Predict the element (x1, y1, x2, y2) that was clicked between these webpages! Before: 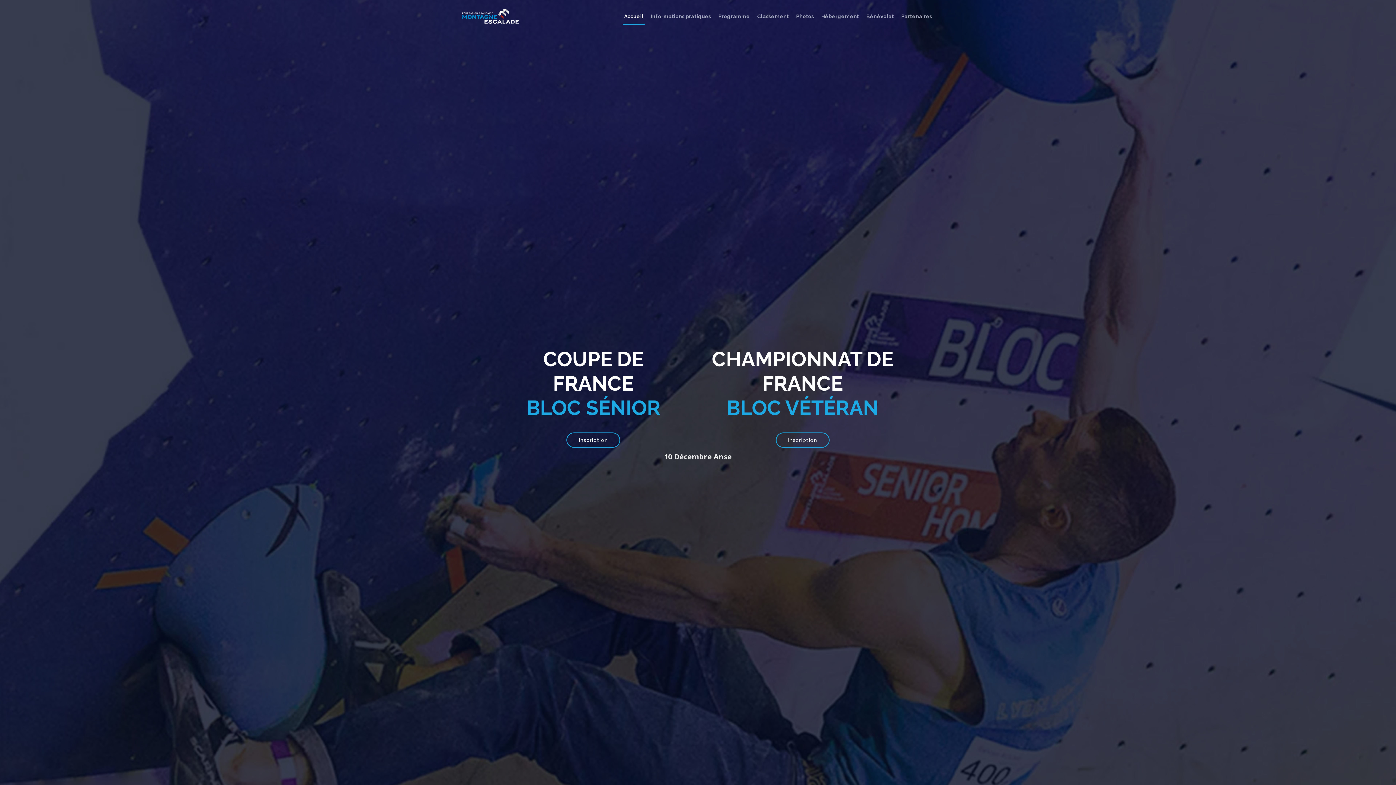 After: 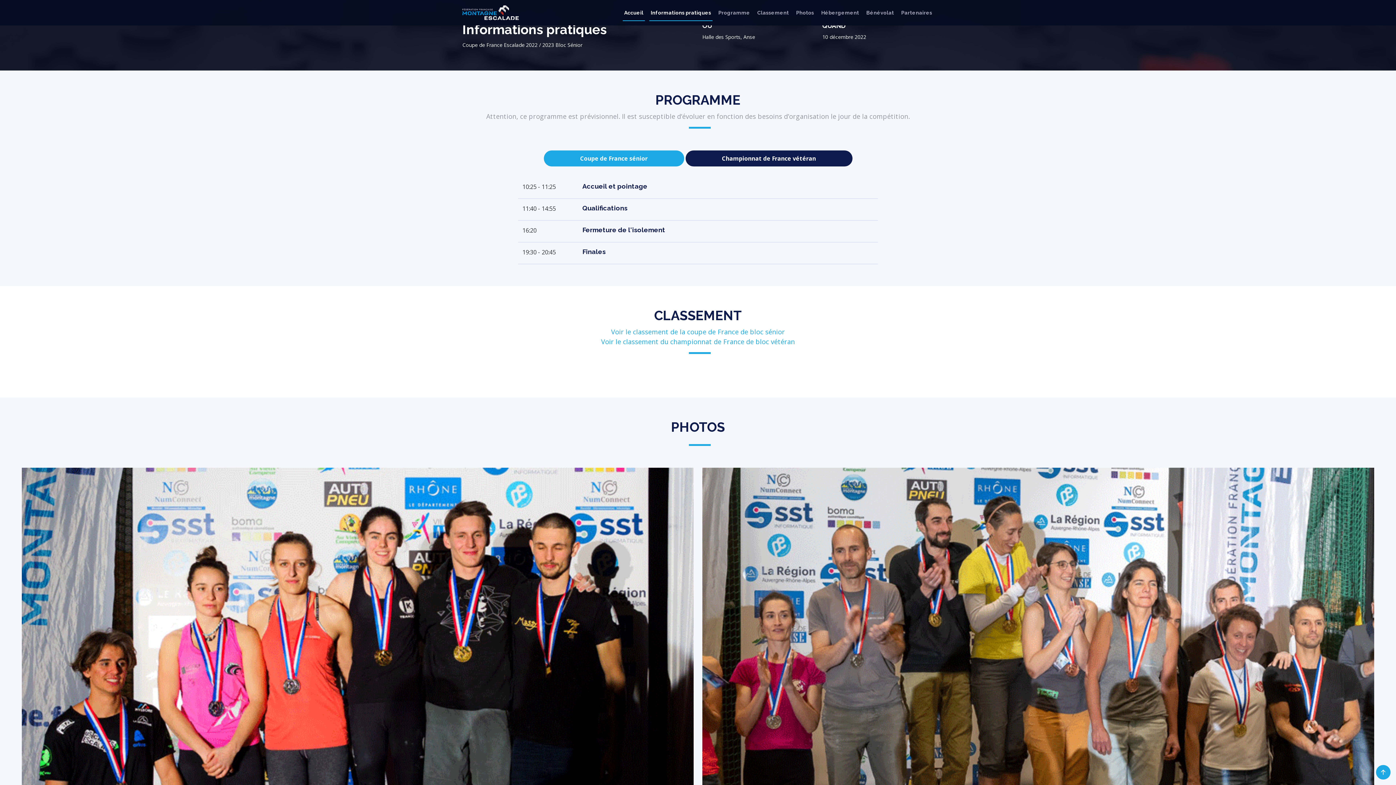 Action: bbox: (649, 10, 712, 22) label: Informations pratiques